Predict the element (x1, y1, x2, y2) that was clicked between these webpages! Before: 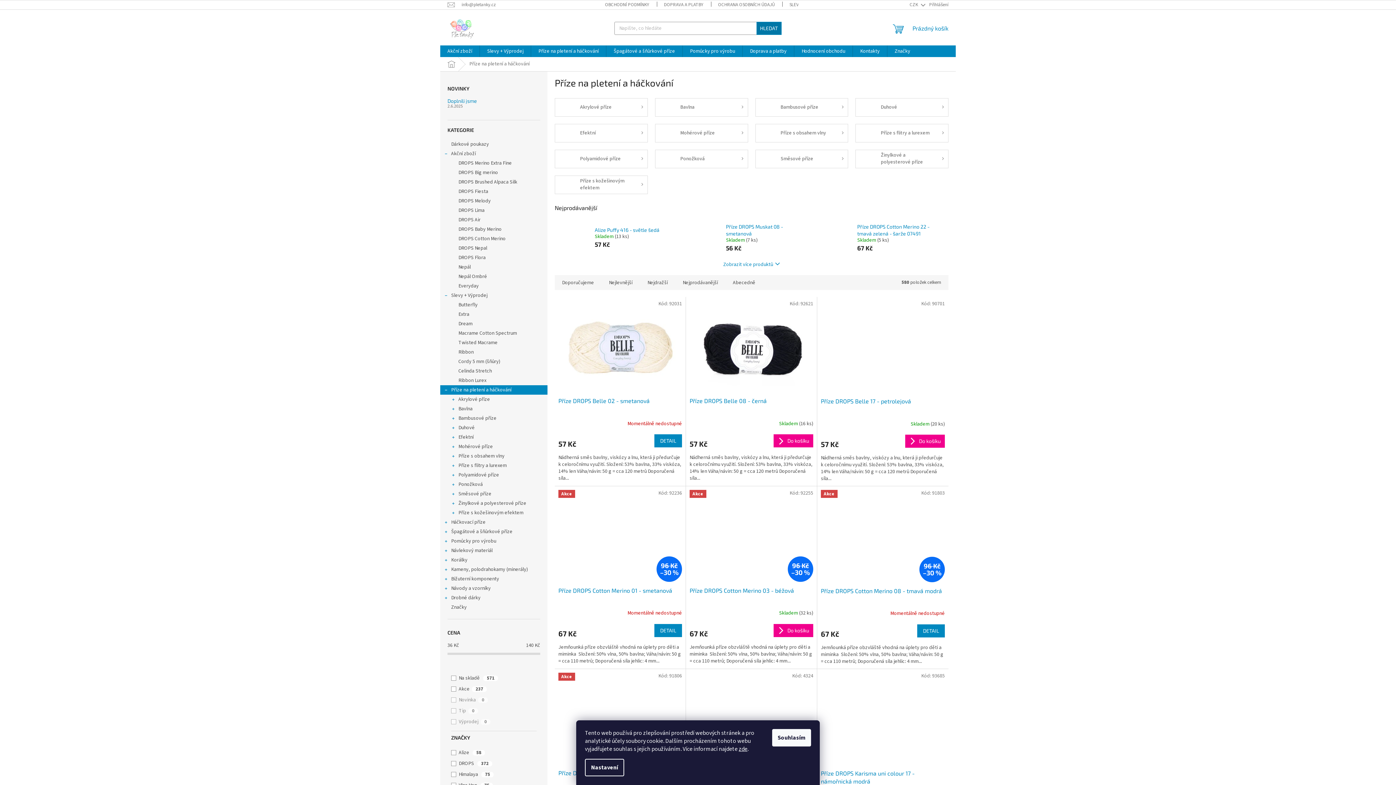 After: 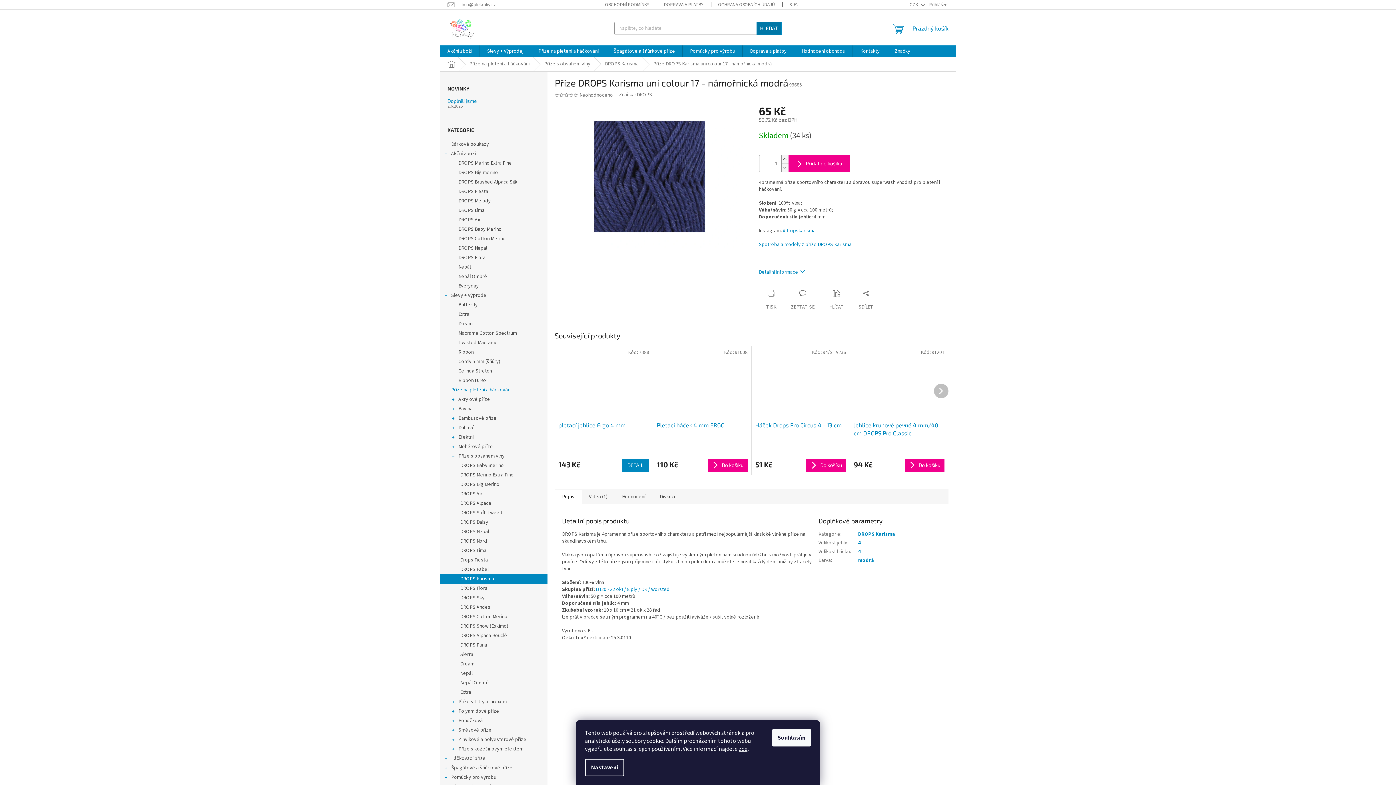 Action: label: Příze DROPS Karisma uni colour 17 - námořnická modrá bbox: (821, 769, 945, 786)